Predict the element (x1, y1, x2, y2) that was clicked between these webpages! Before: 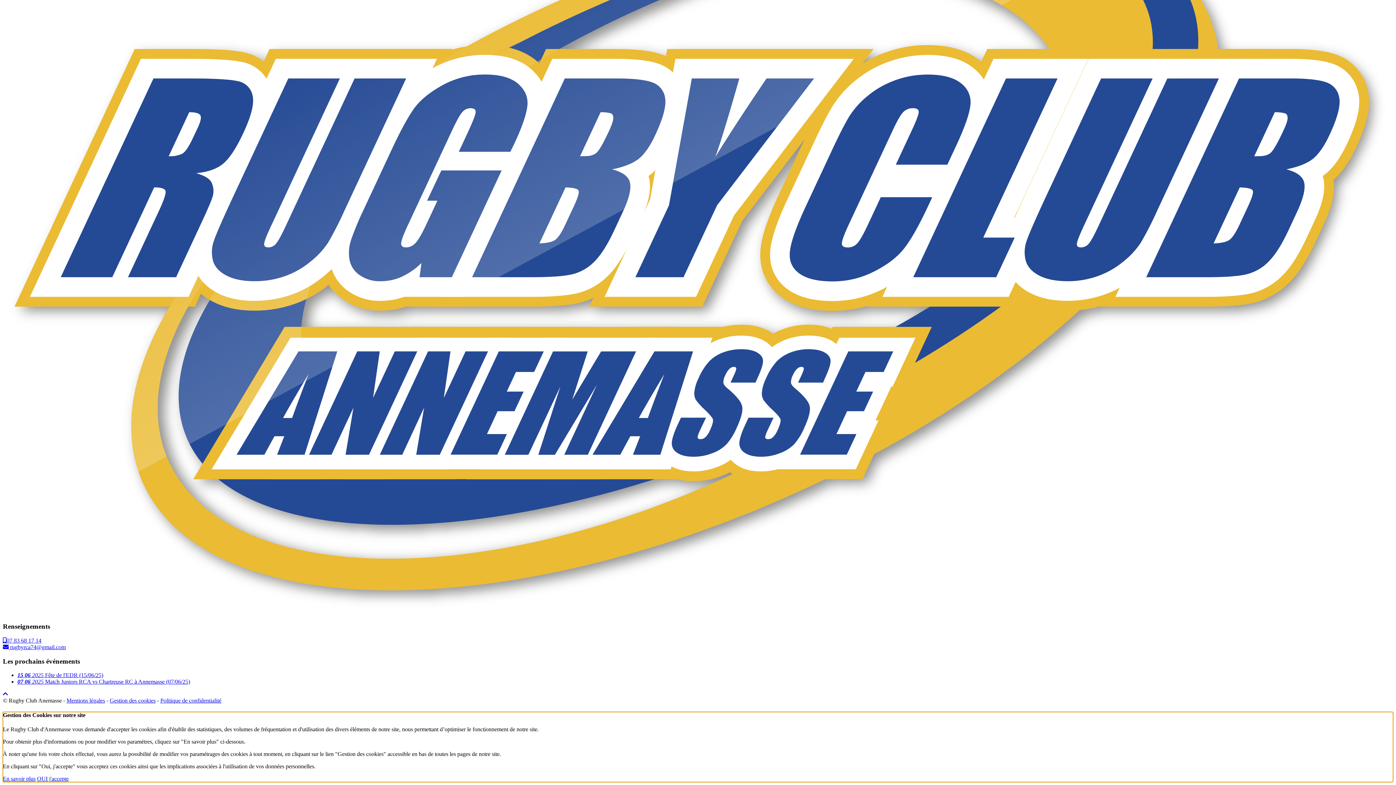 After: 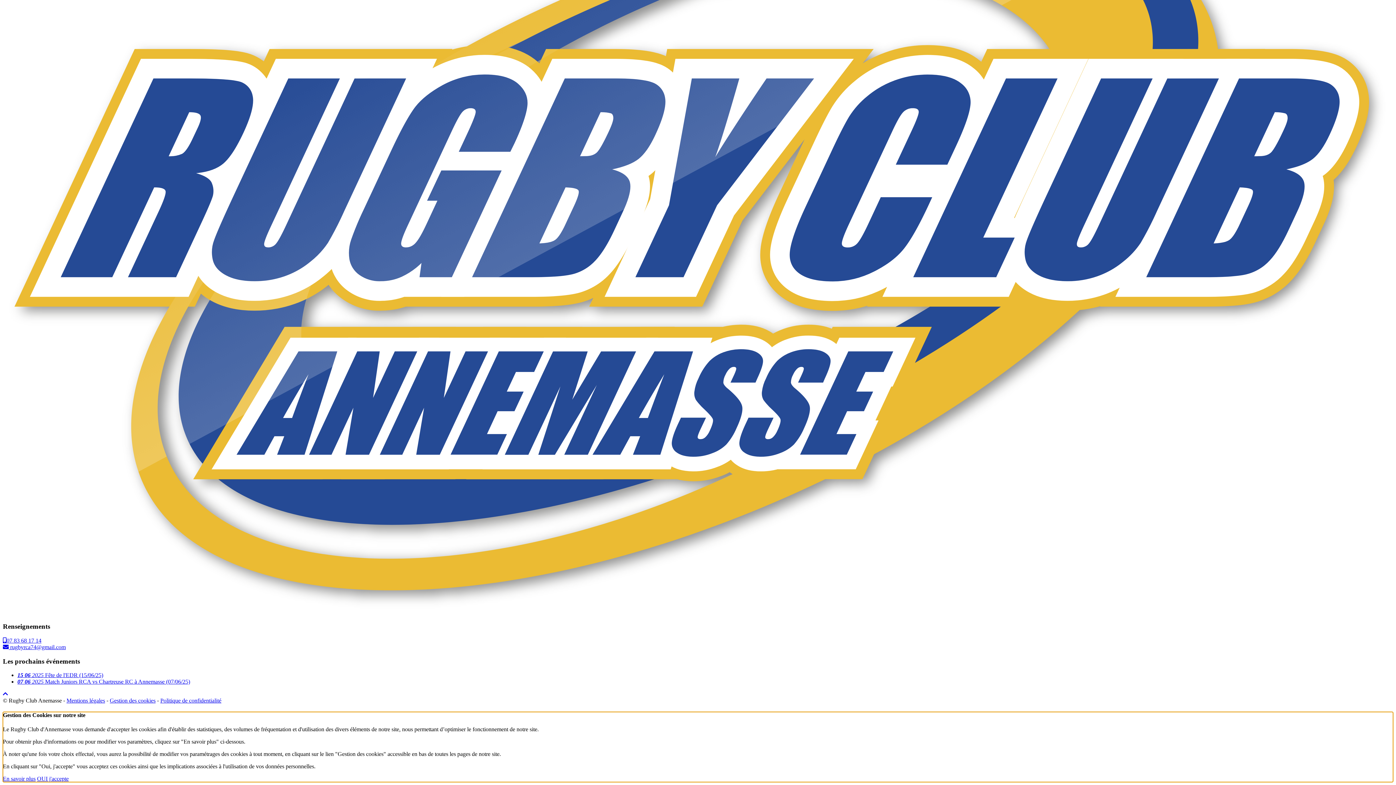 Action: label: 07 83 68 17 14 bbox: (2, 637, 41, 643)